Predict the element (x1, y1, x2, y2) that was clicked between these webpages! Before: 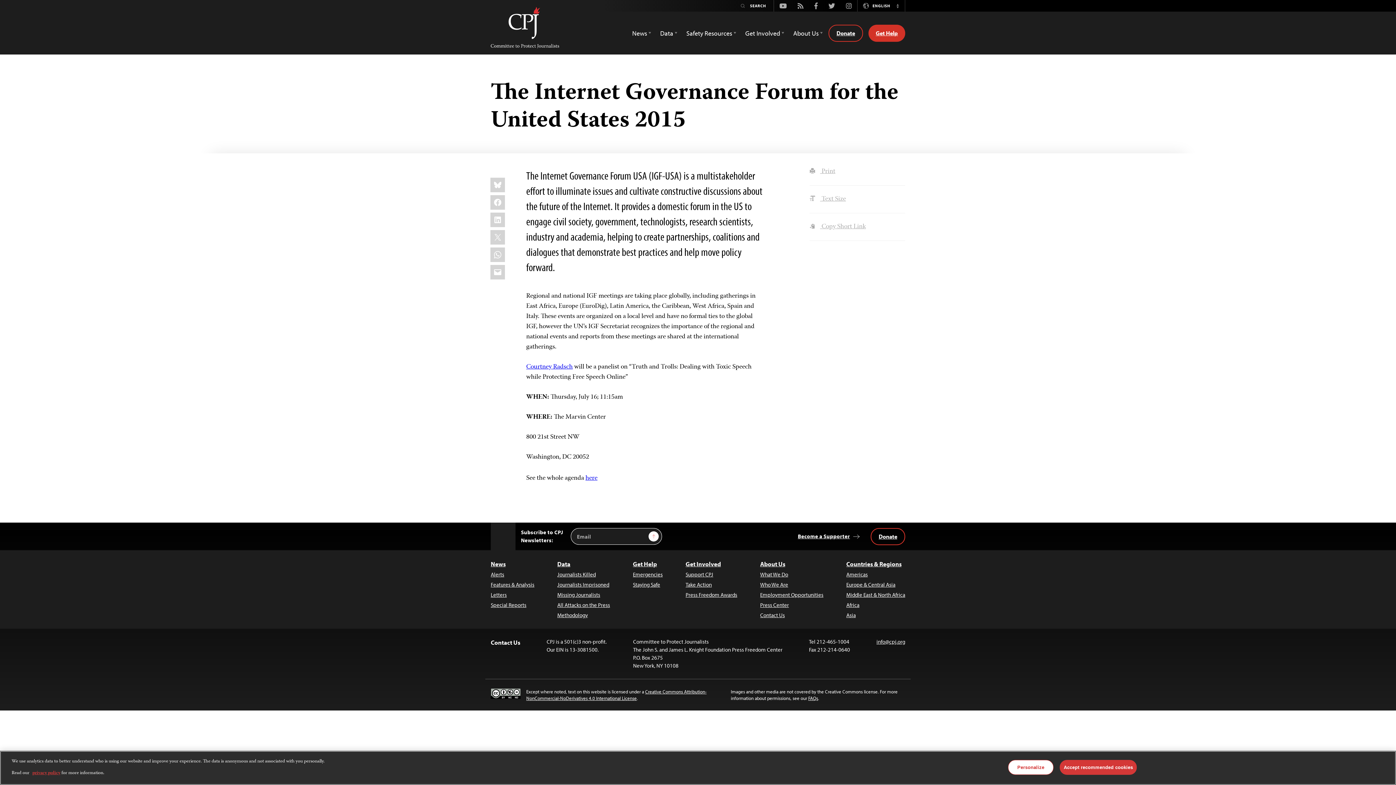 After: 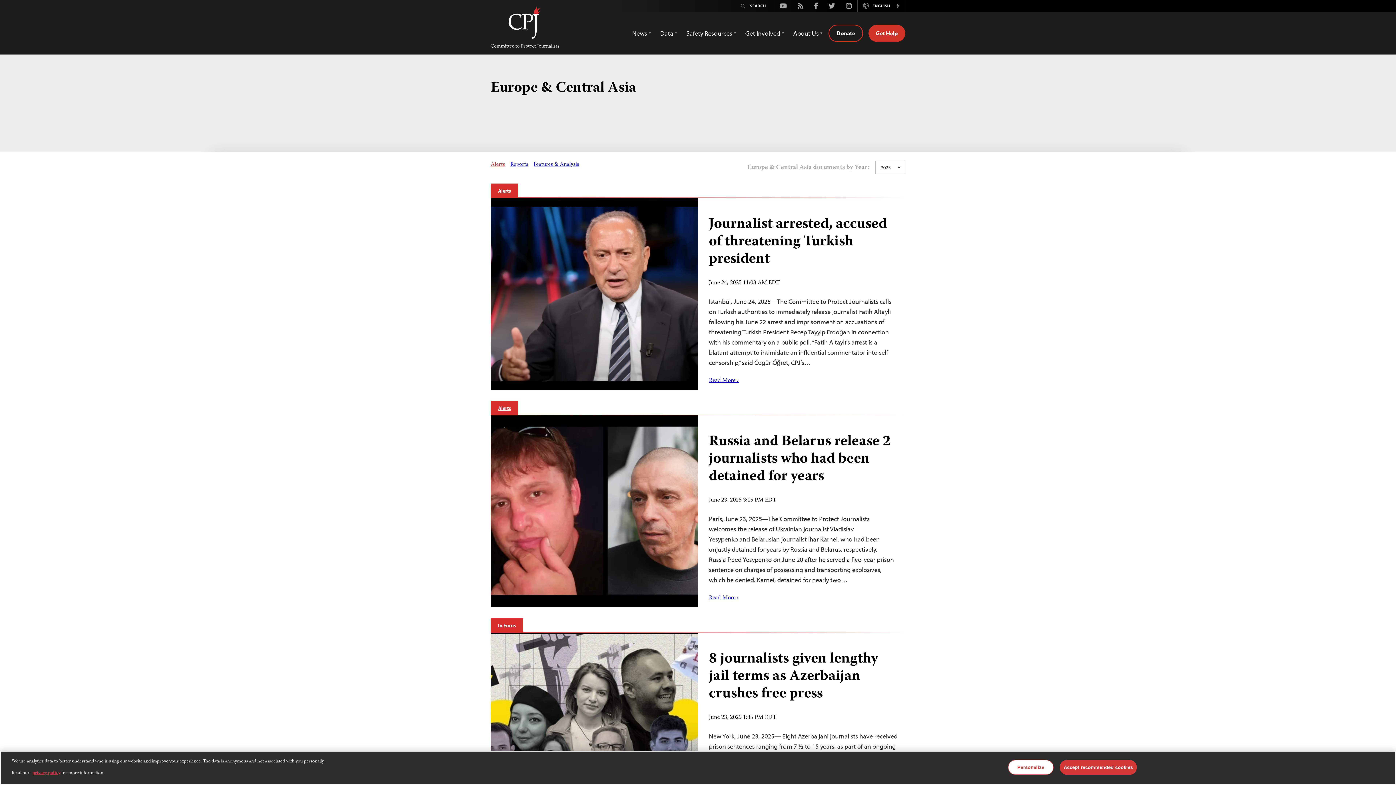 Action: bbox: (846, 581, 905, 589) label: Europe & Central Asia